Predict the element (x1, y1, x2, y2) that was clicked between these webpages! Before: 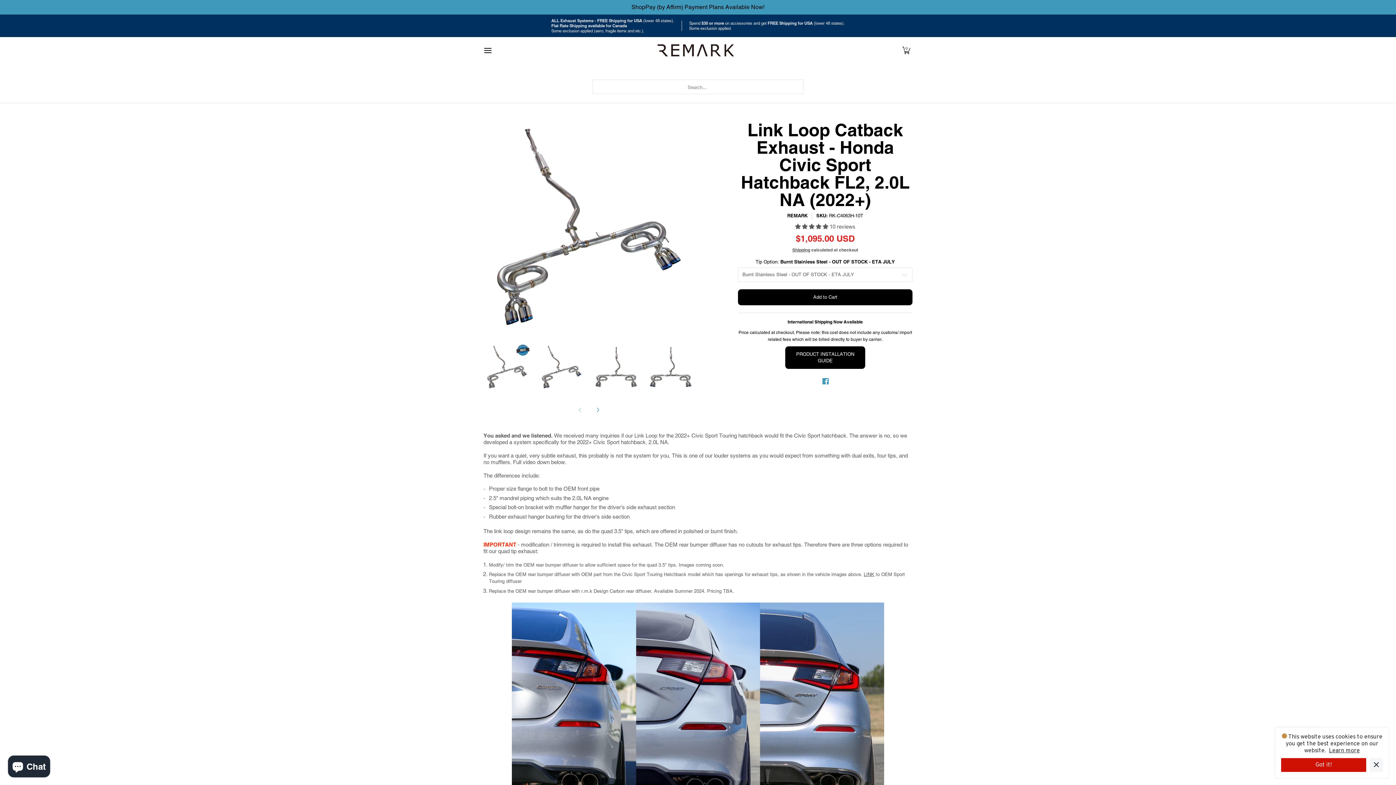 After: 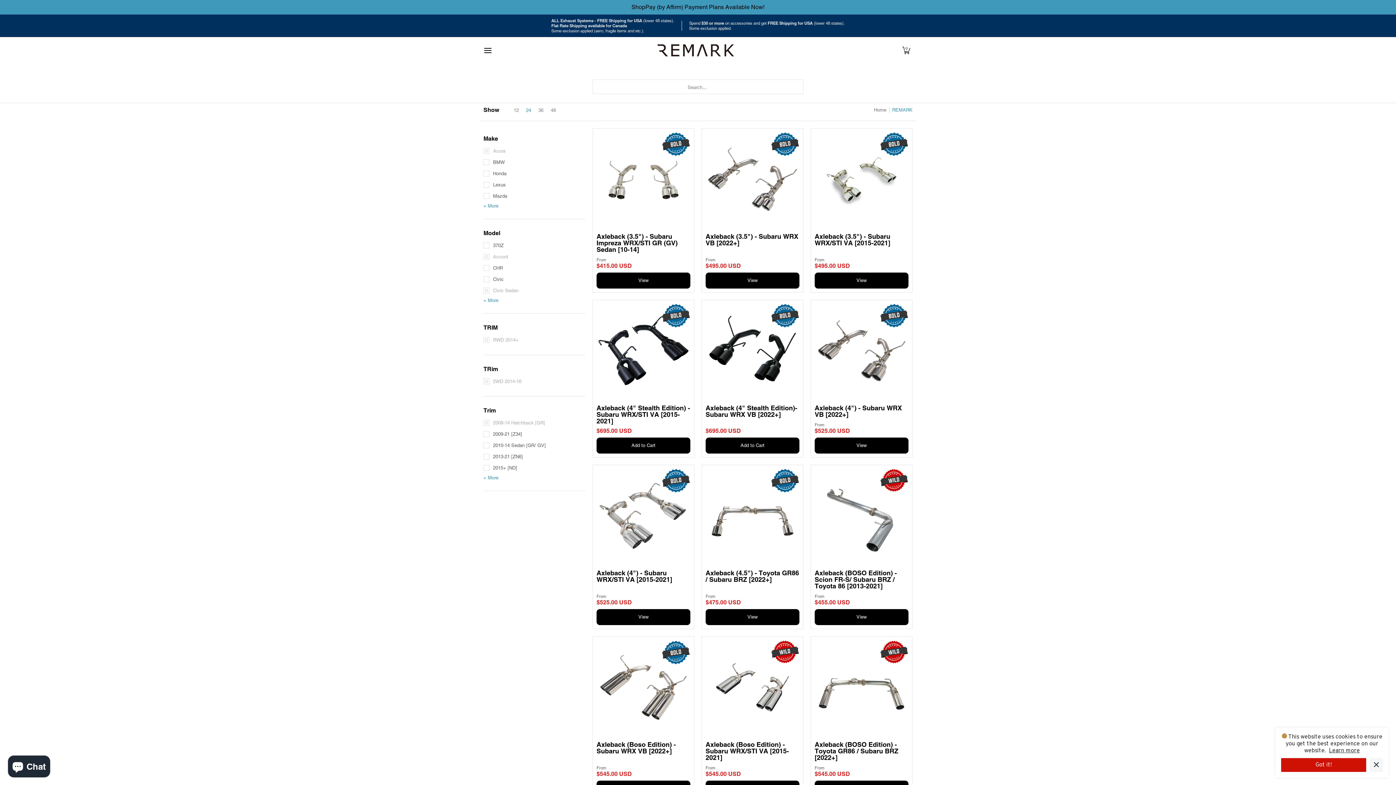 Action: bbox: (787, 212, 807, 218) label: REMARK